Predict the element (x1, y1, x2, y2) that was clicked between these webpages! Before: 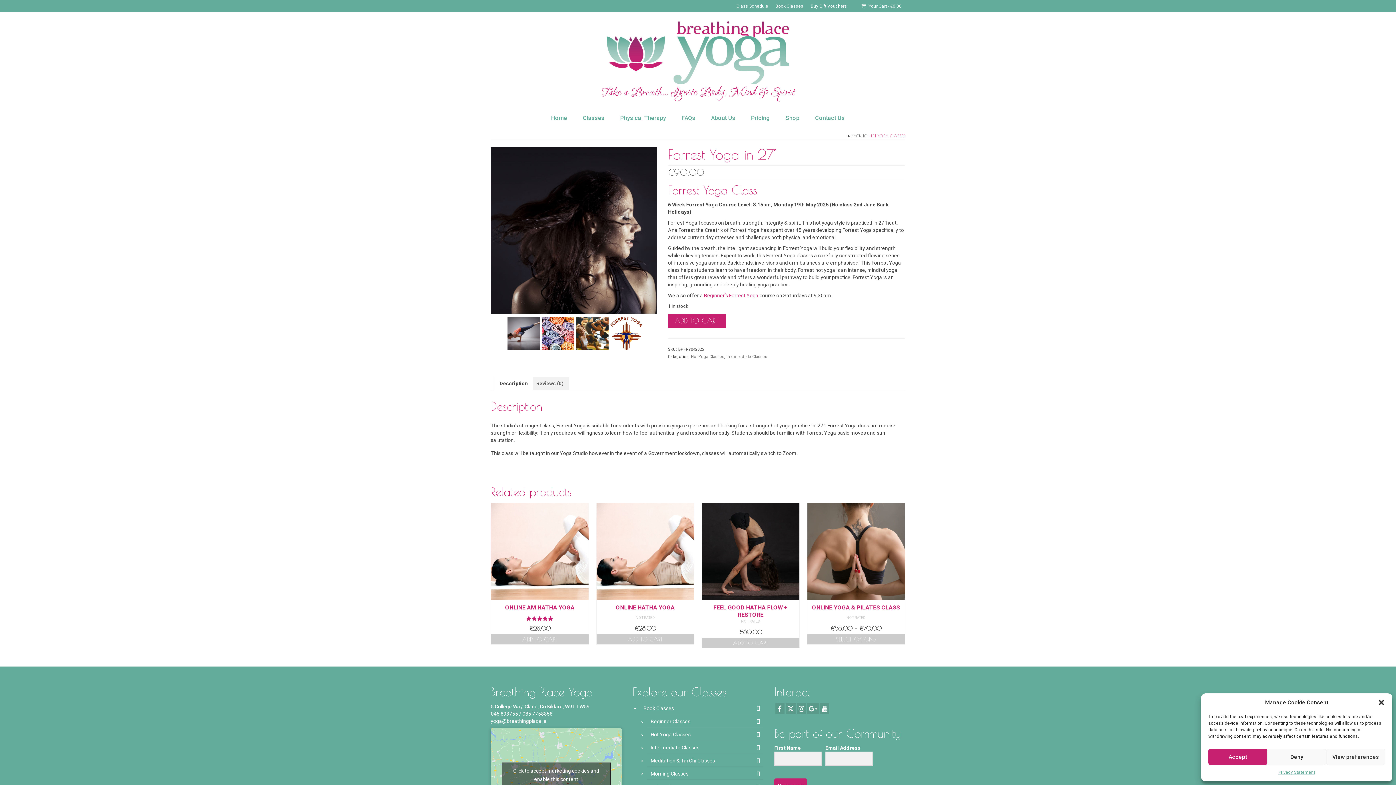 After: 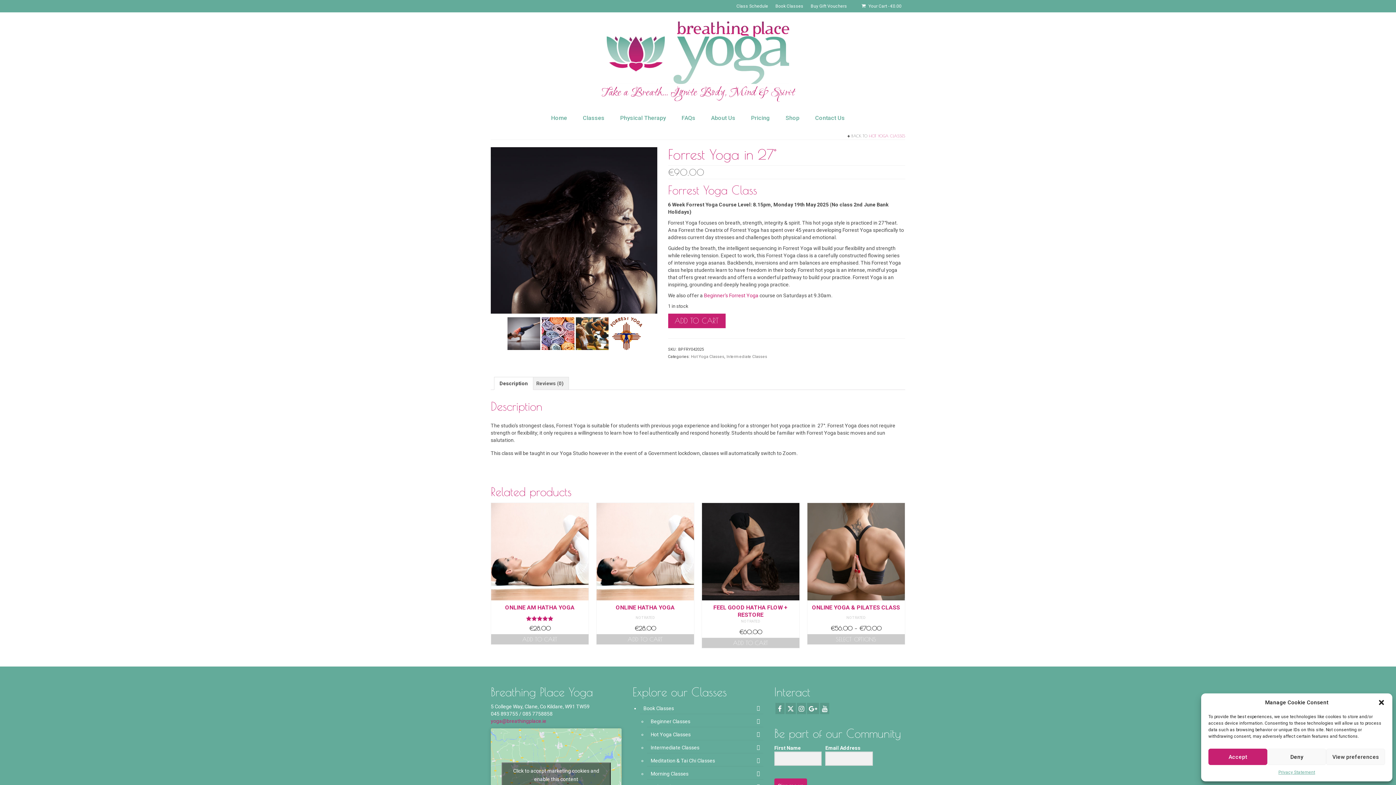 Action: label: yoga@breathingplace.ie bbox: (490, 718, 546, 724)